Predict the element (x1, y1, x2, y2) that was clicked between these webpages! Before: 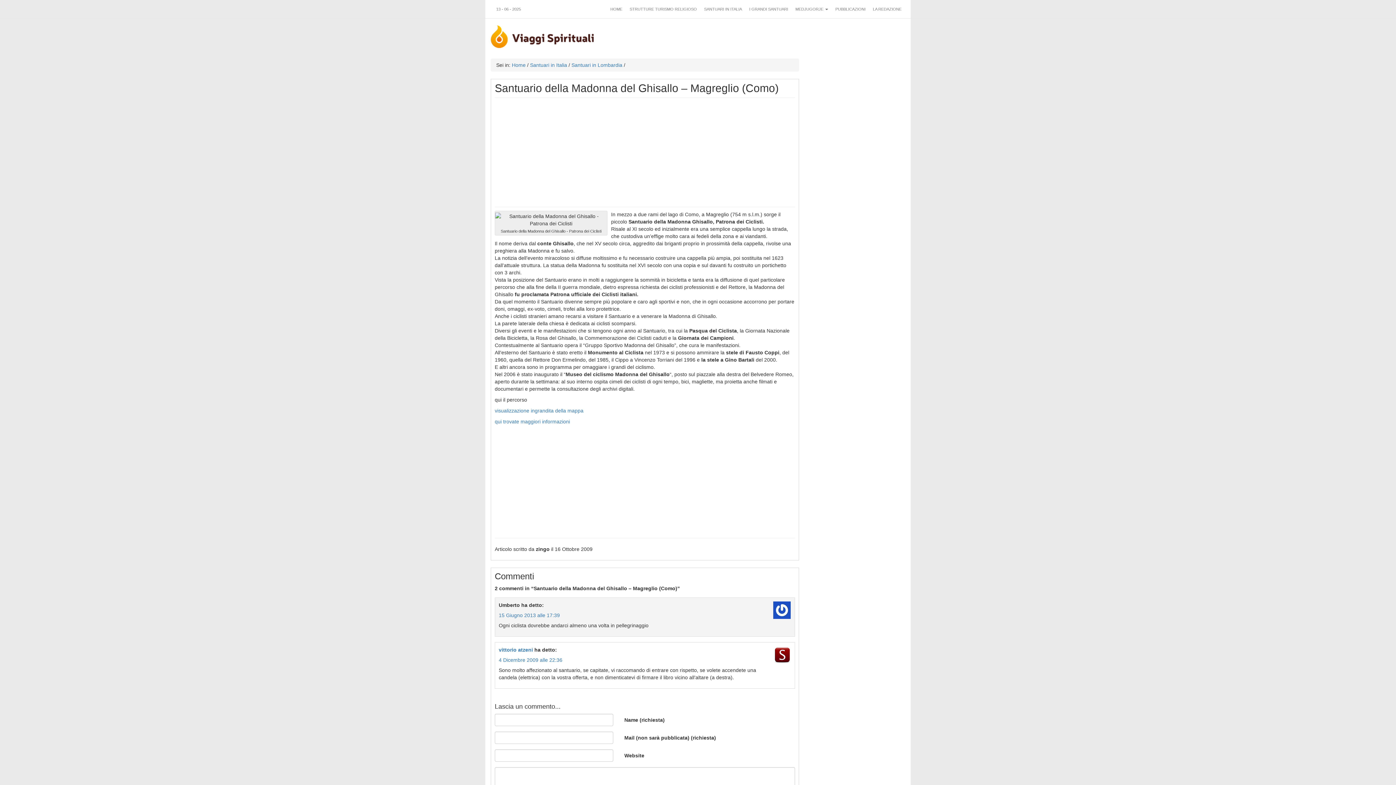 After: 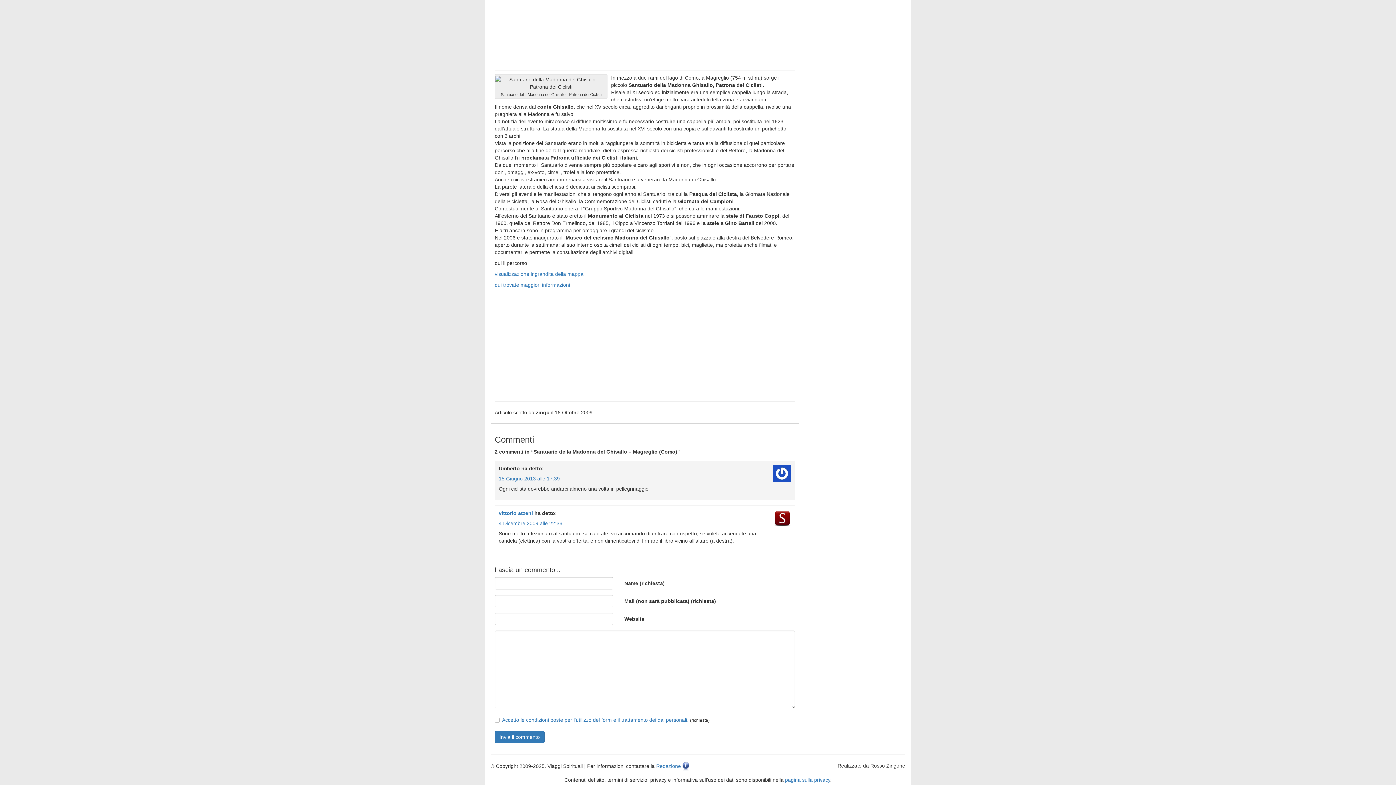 Action: label: 4 Dicembre 2009 alle 22:36 bbox: (498, 657, 562, 663)